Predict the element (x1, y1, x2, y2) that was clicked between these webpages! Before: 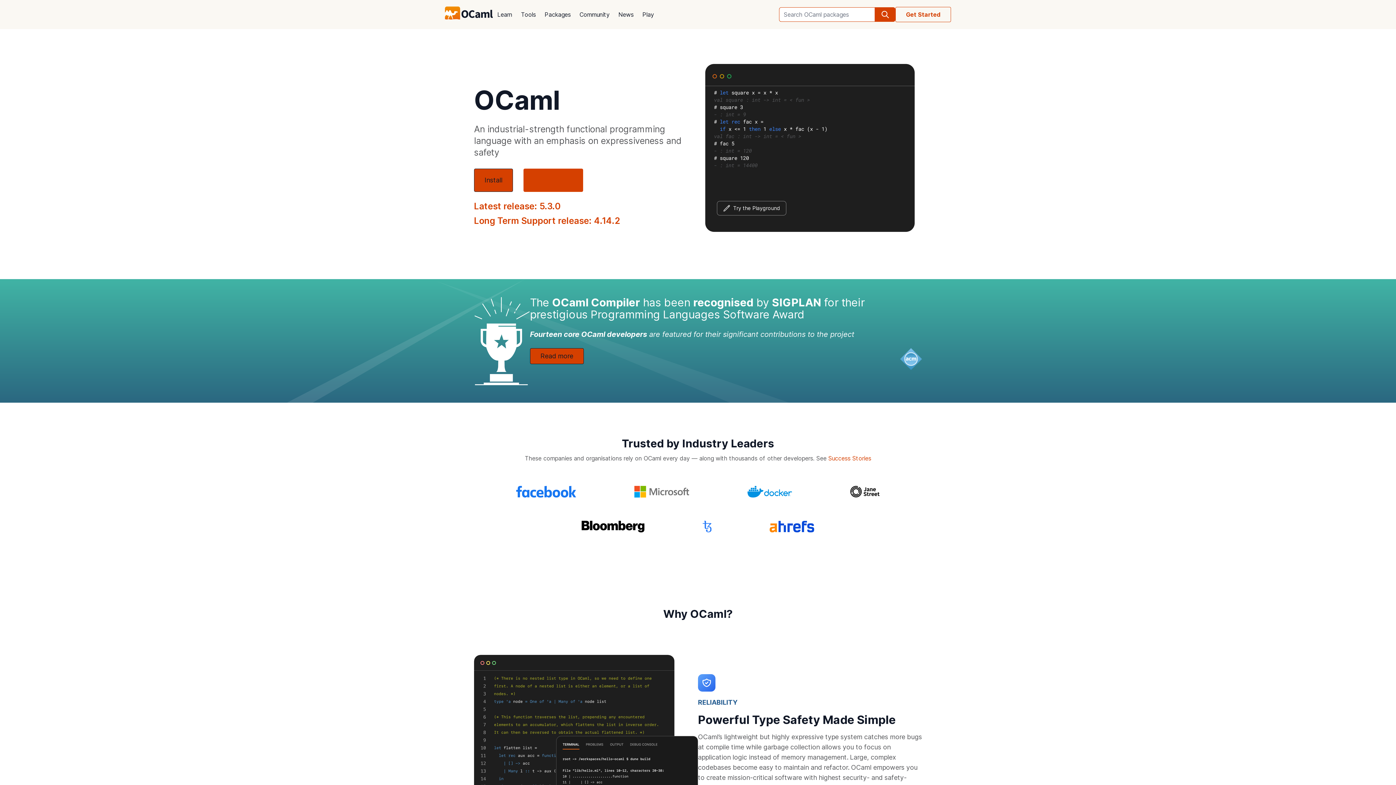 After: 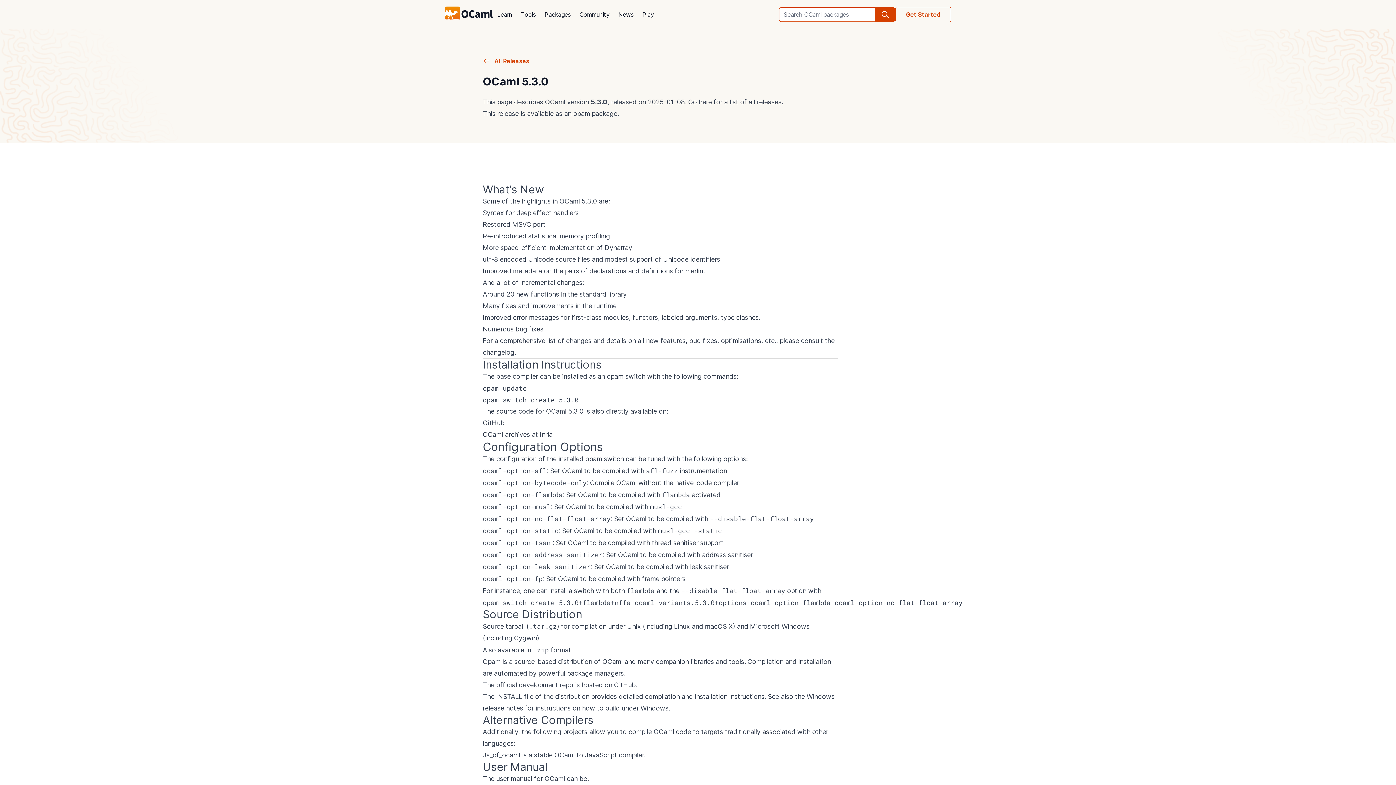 Action: bbox: (474, 201, 560, 211) label: Latest release: 5.3.0